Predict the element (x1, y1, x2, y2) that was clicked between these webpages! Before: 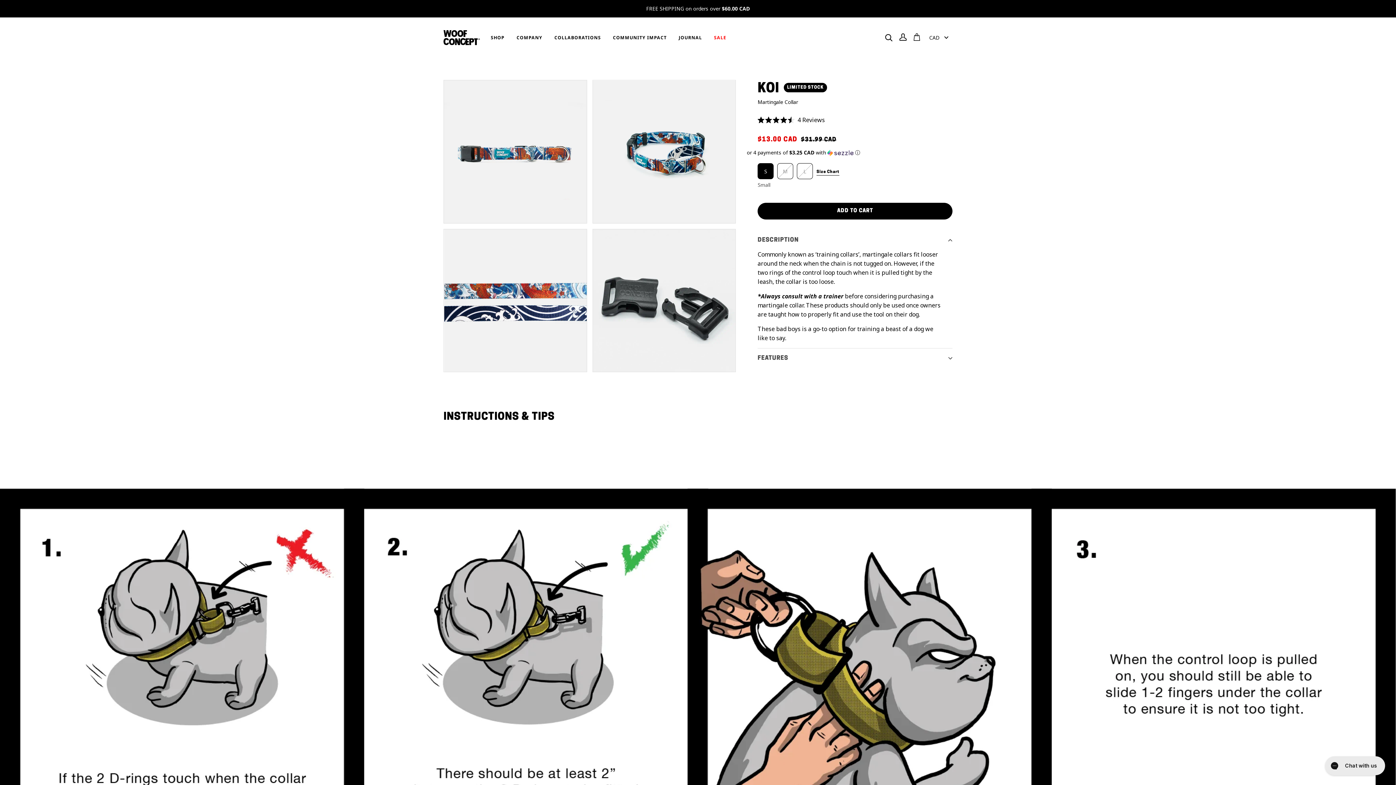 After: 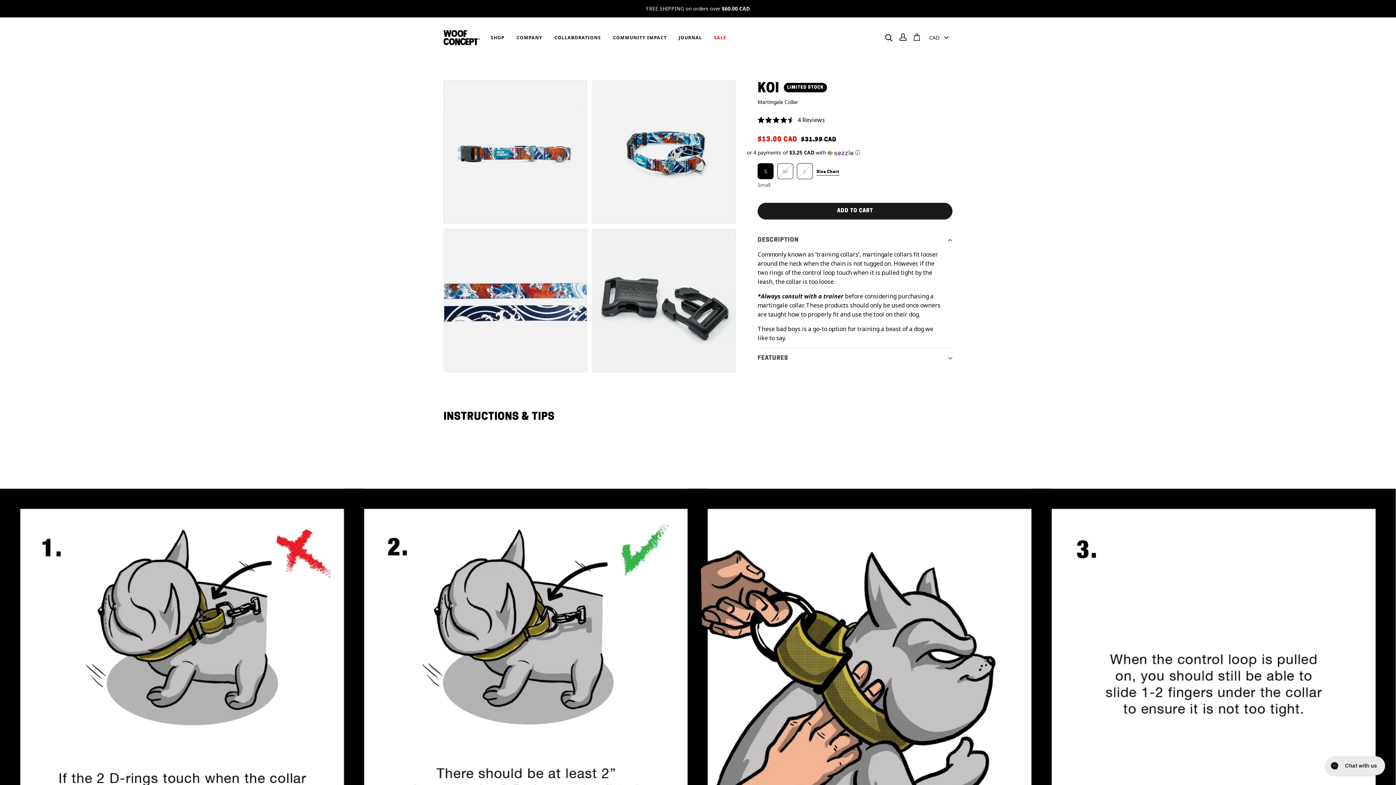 Action: label: ADD TO CART bbox: (757, 202, 952, 219)